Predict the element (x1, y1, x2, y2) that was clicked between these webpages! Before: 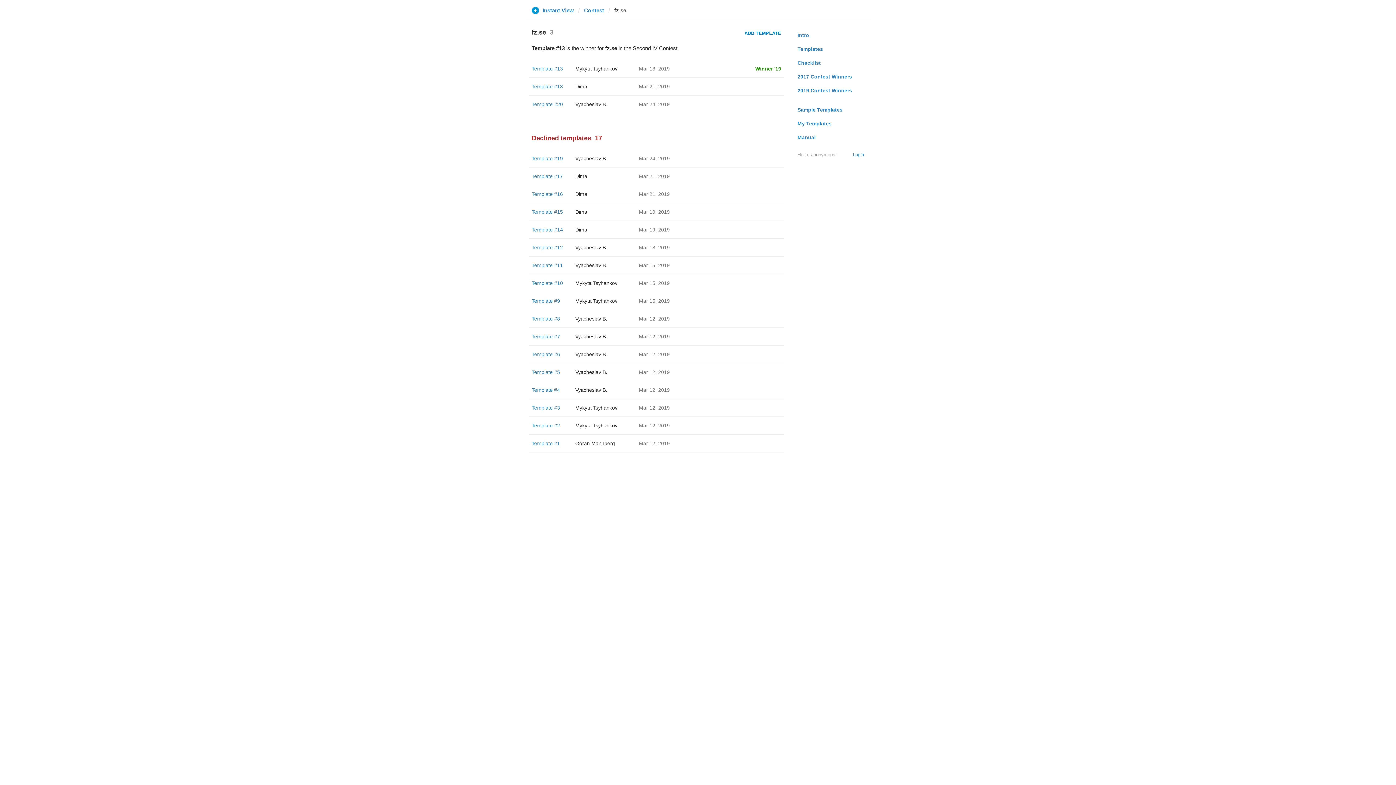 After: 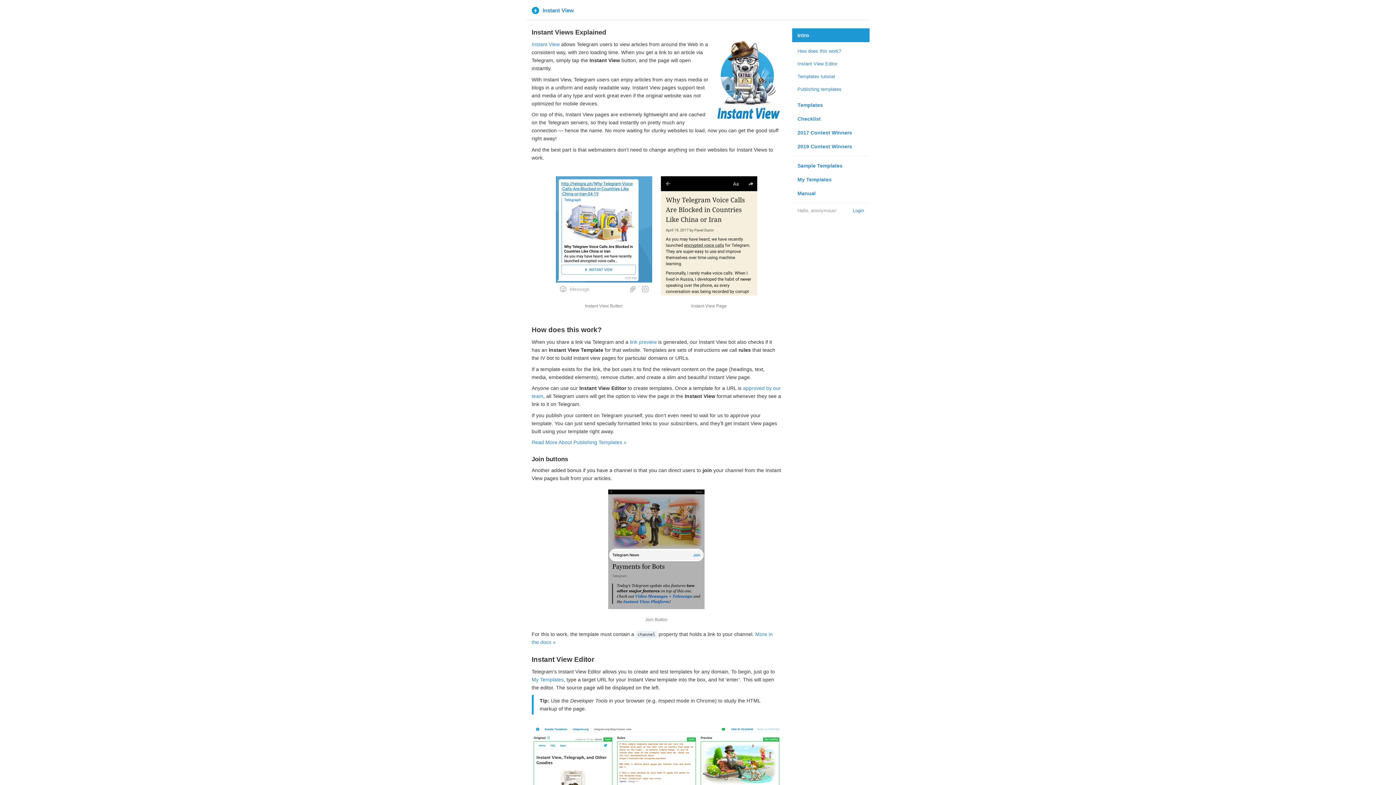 Action: bbox: (792, 28, 869, 42) label: Intro